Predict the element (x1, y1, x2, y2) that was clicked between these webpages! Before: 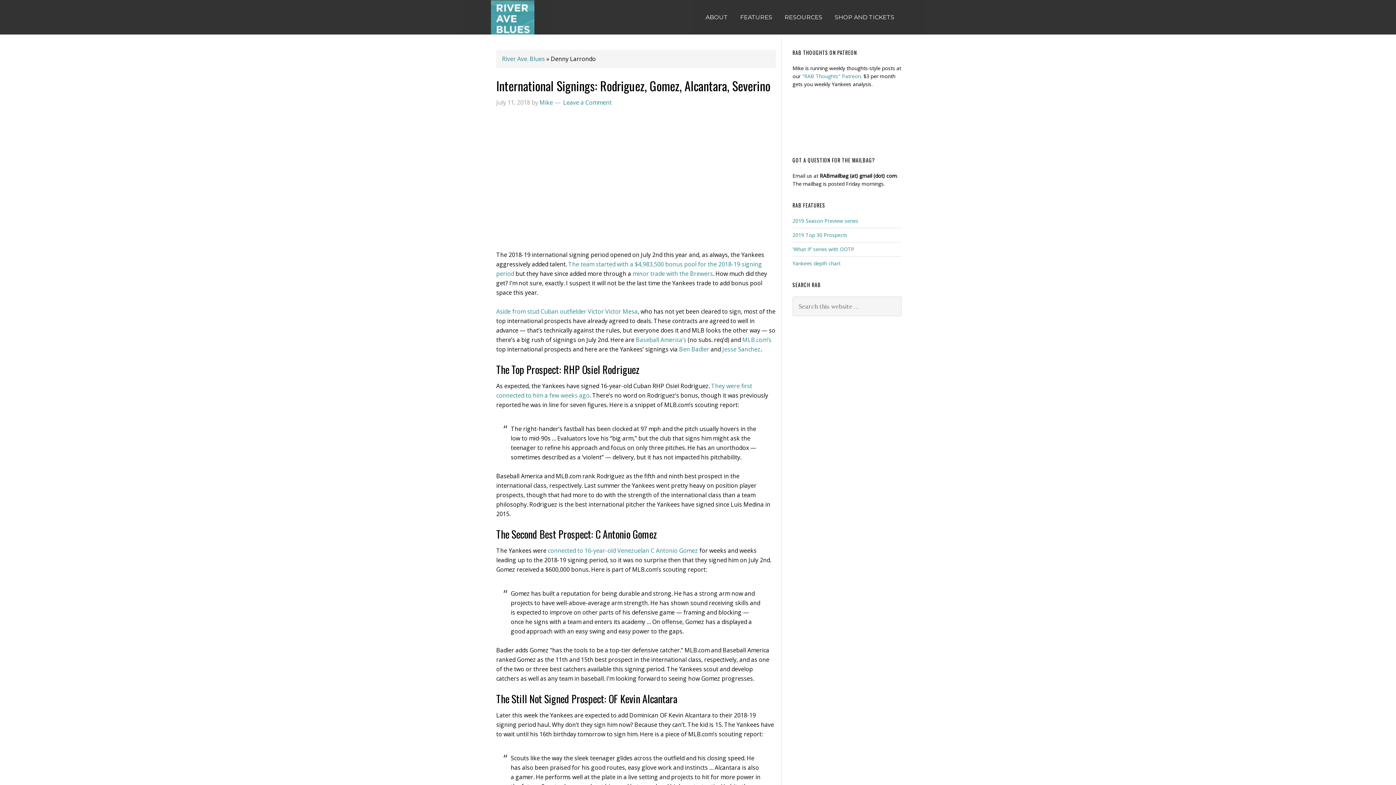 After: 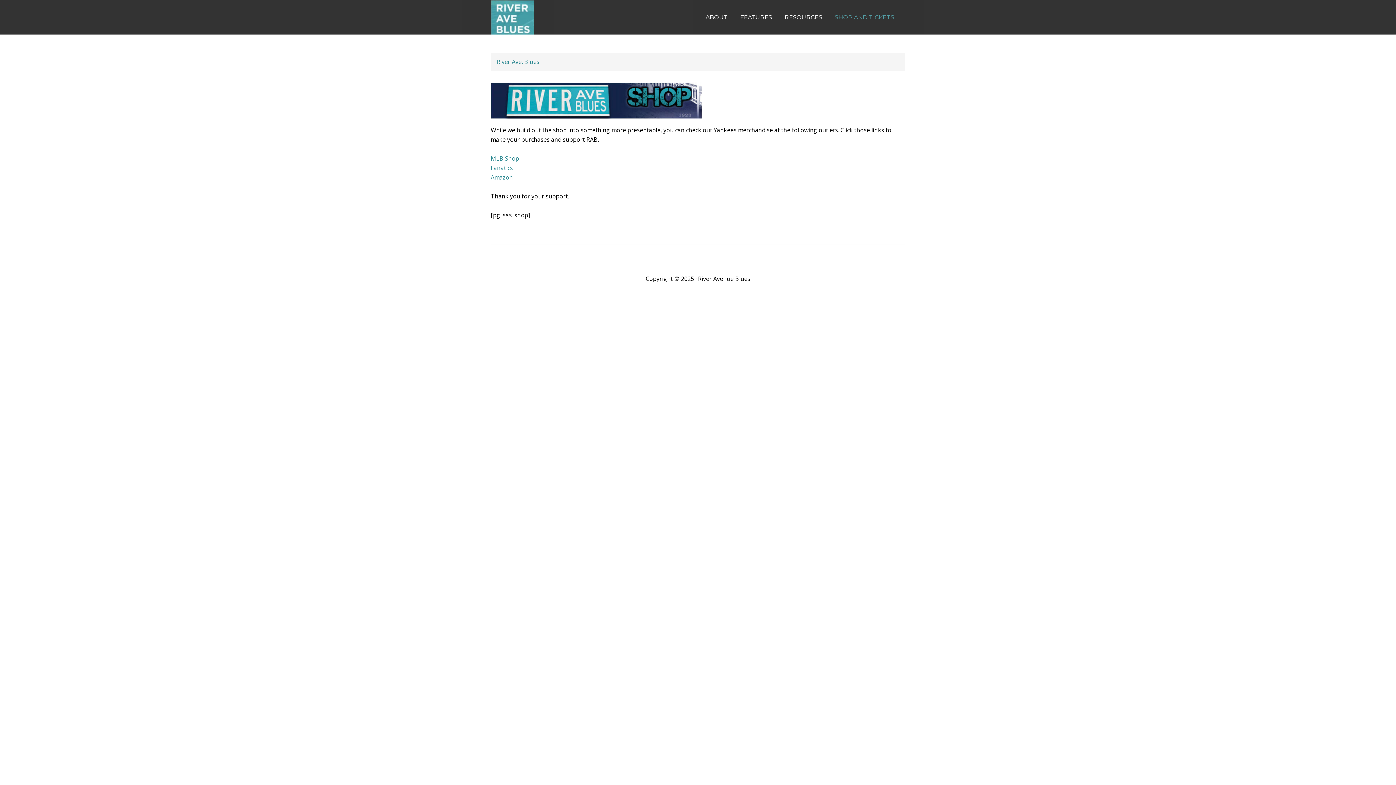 Action: label: SHOP AND TICKETS bbox: (834, 0, 905, 20)